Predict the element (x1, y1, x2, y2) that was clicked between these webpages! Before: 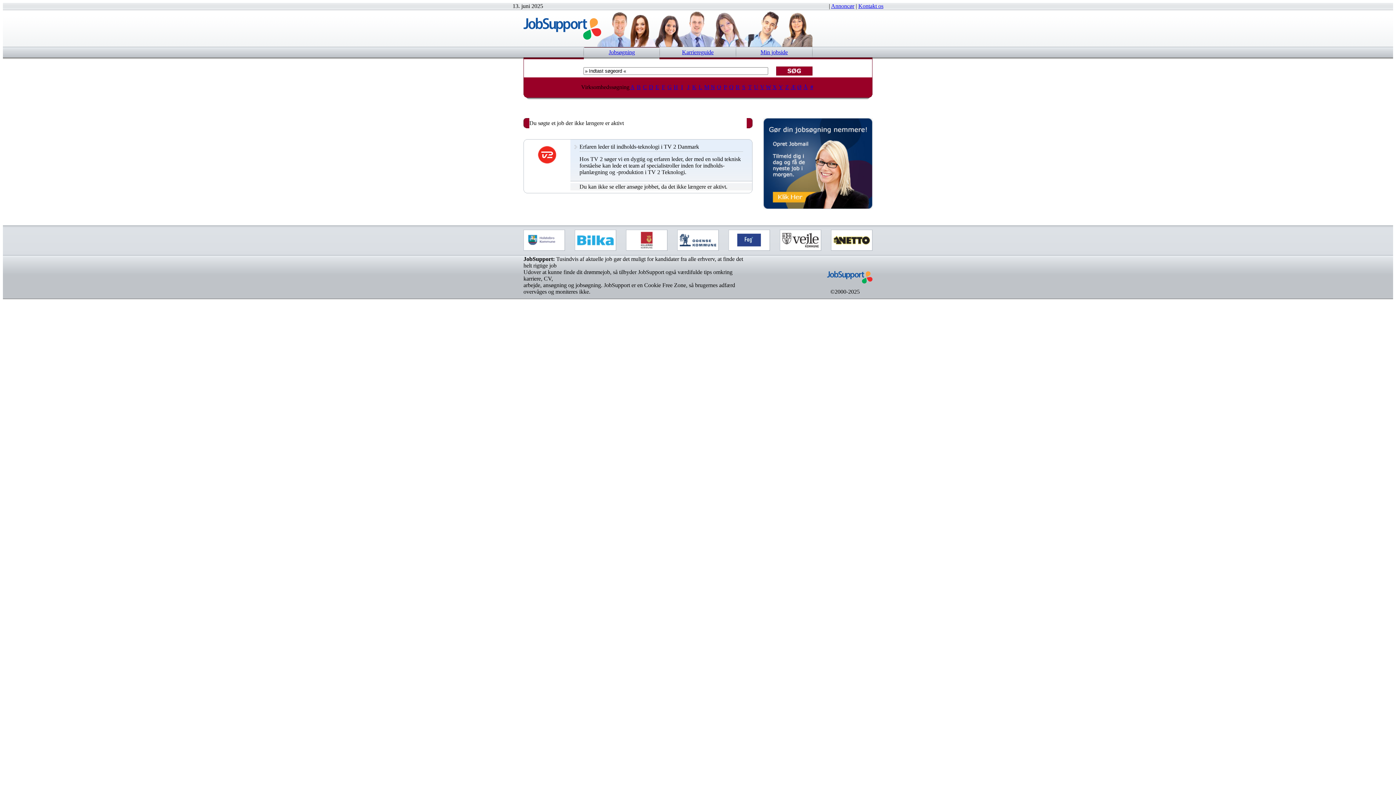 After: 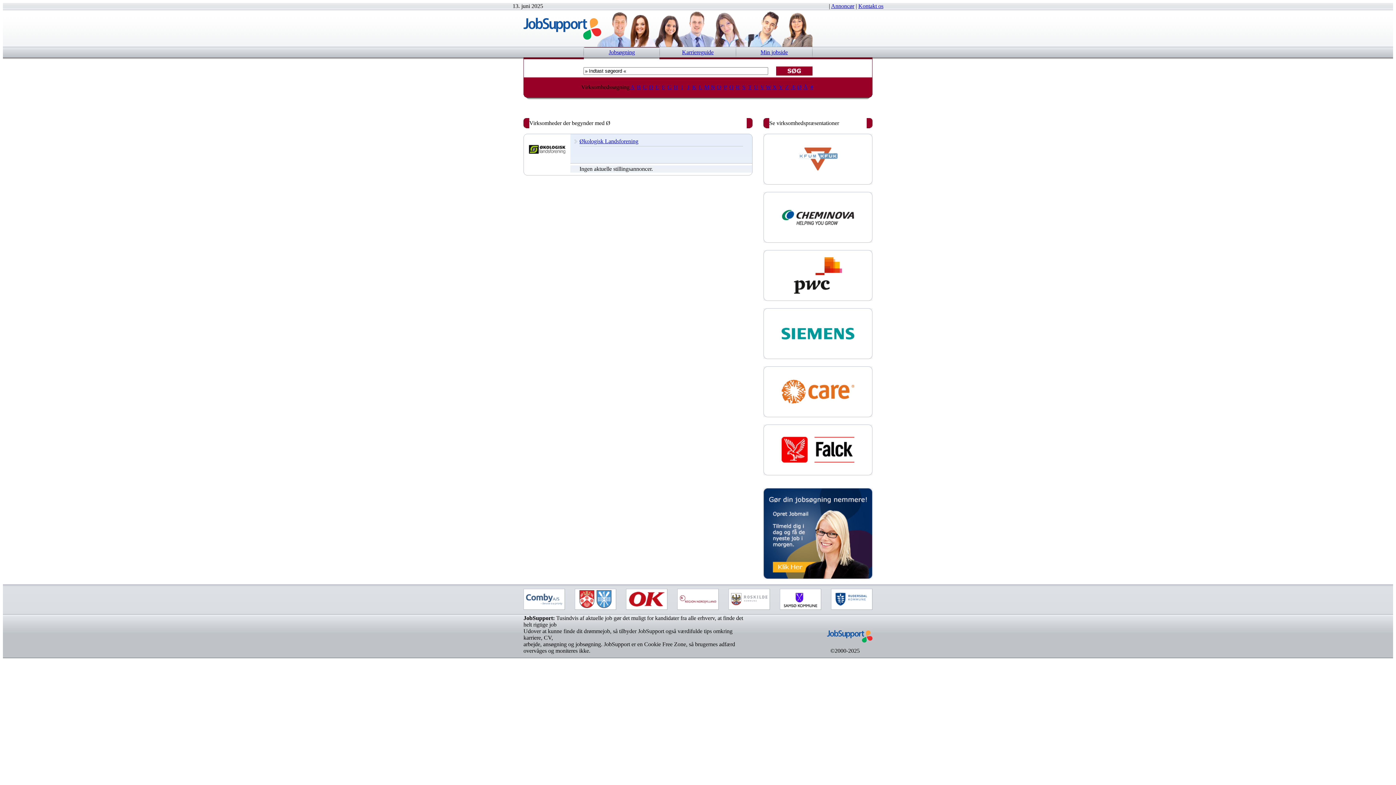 Action: bbox: (796, 84, 802, 90) label: Ø